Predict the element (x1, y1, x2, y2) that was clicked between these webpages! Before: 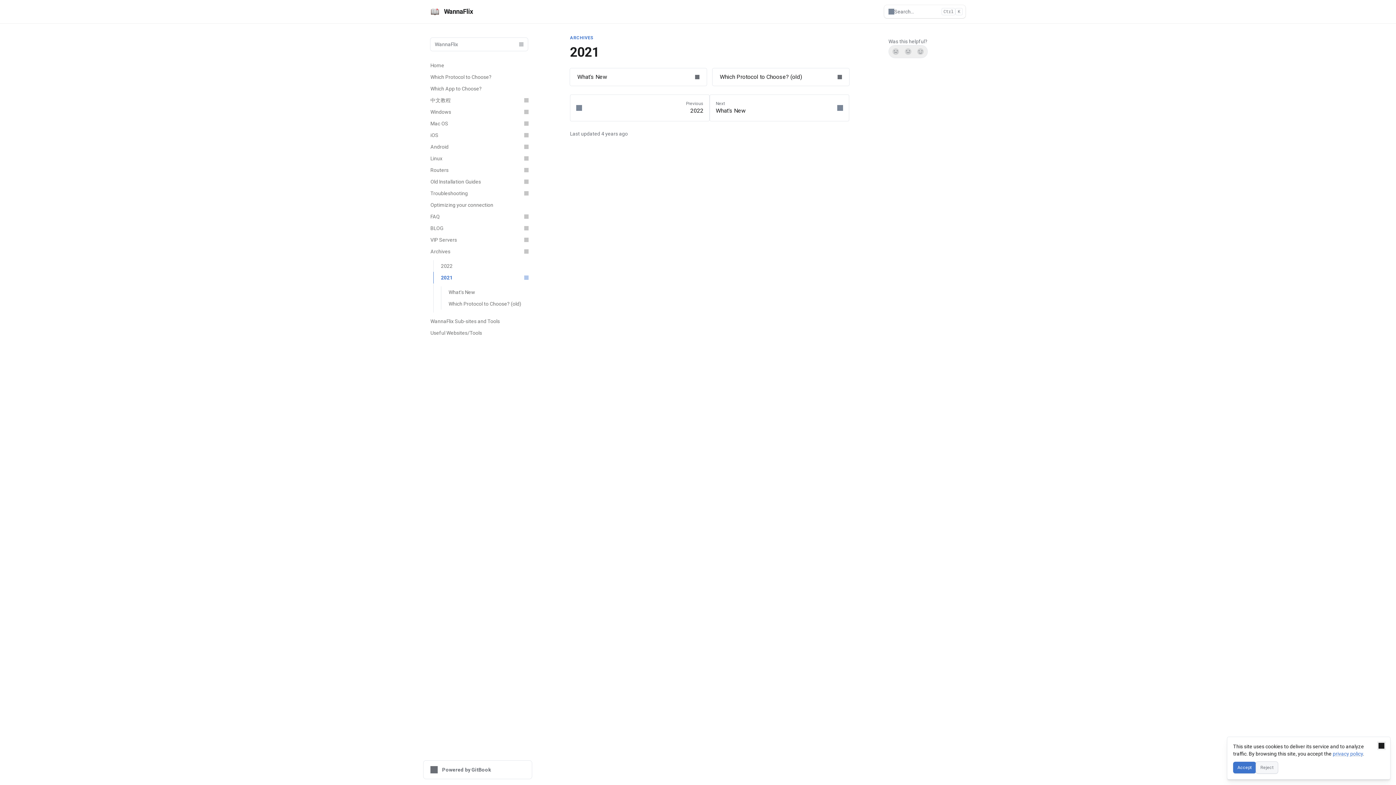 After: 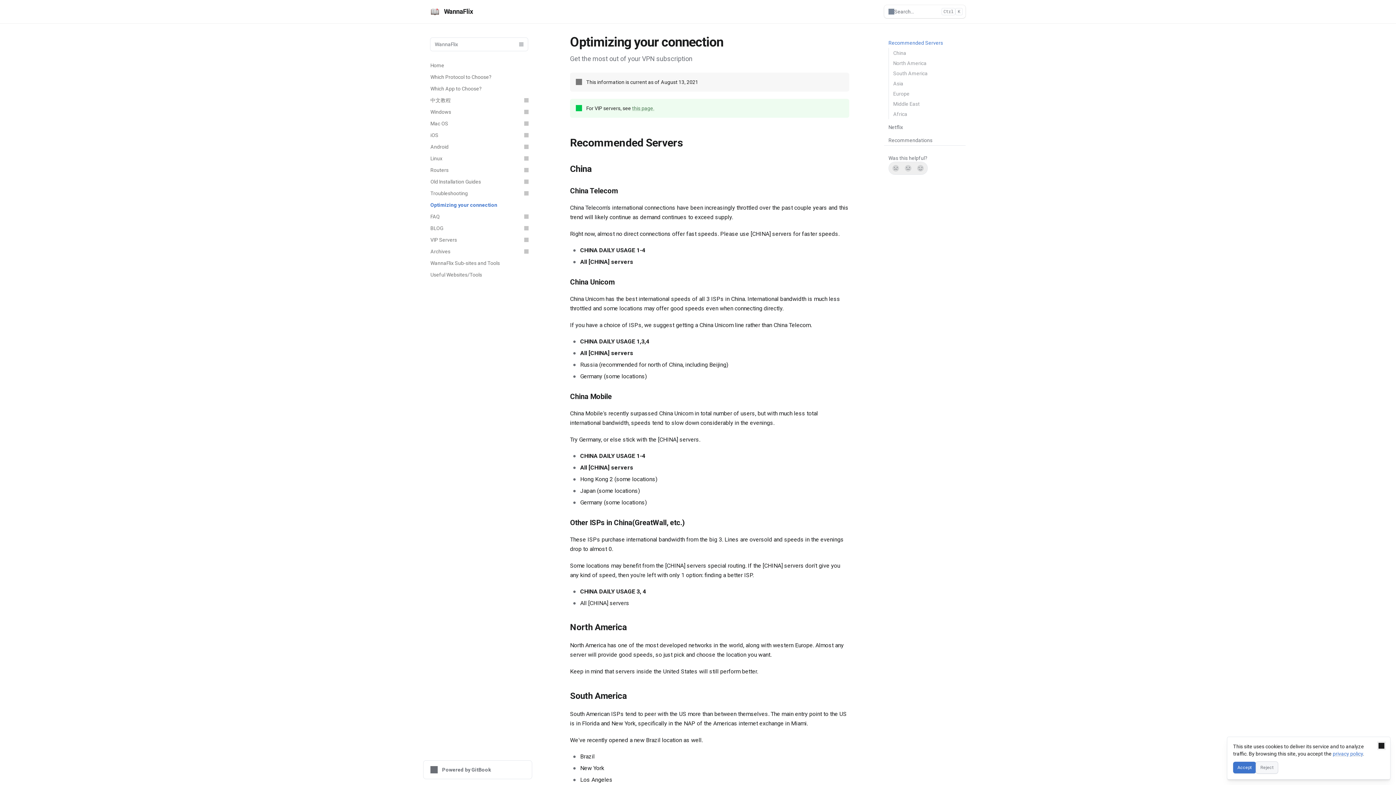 Action: label: Optimizing your connection bbox: (426, 199, 532, 210)